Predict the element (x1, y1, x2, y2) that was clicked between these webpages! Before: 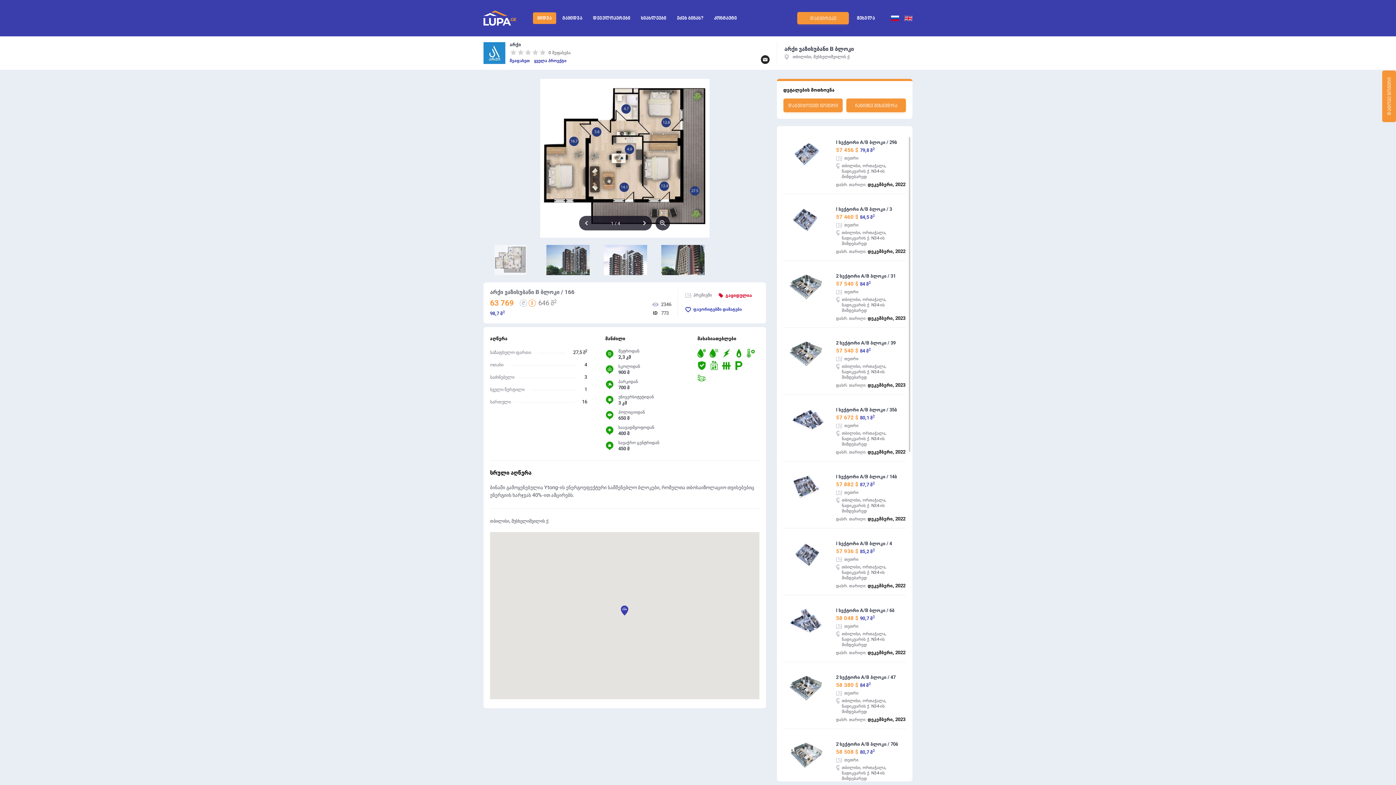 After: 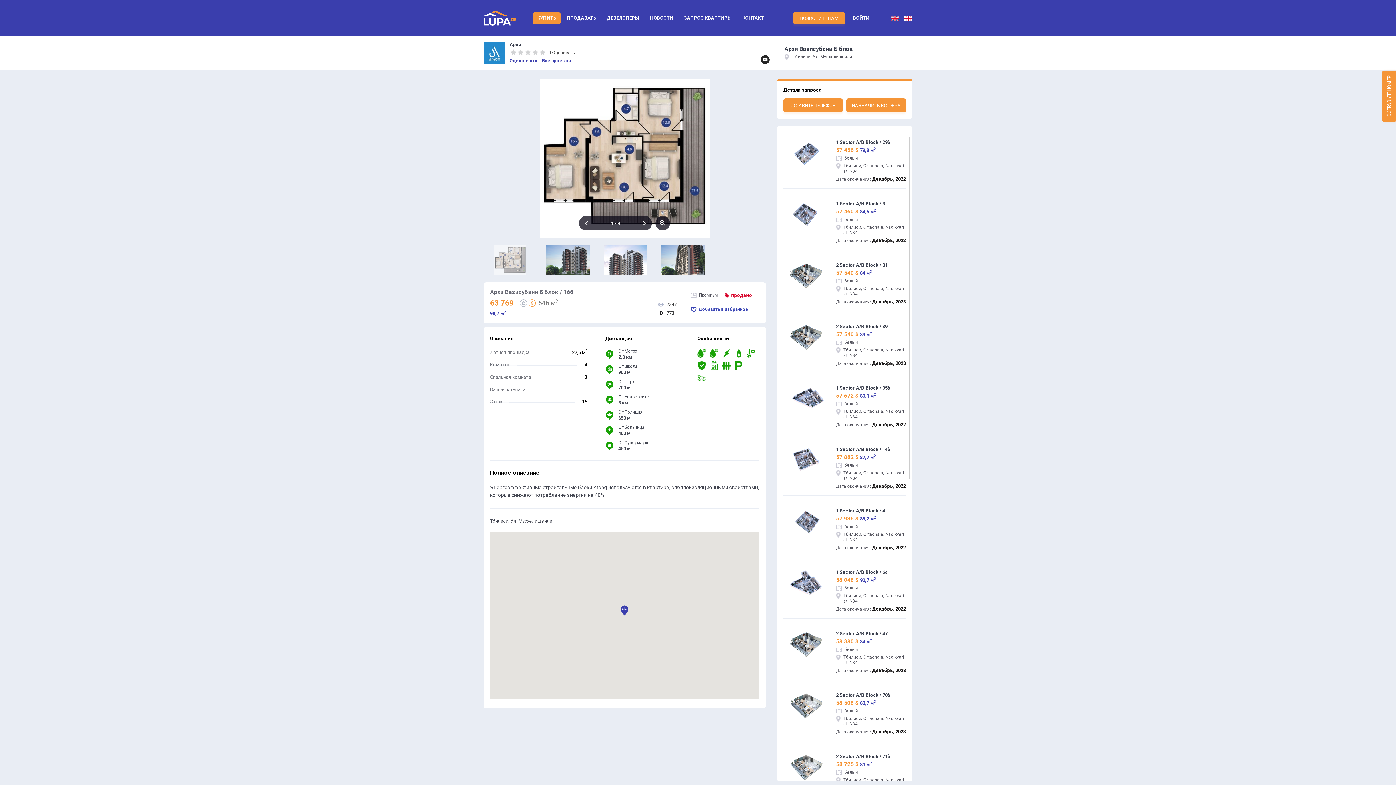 Action: bbox: (891, 15, 899, 20)